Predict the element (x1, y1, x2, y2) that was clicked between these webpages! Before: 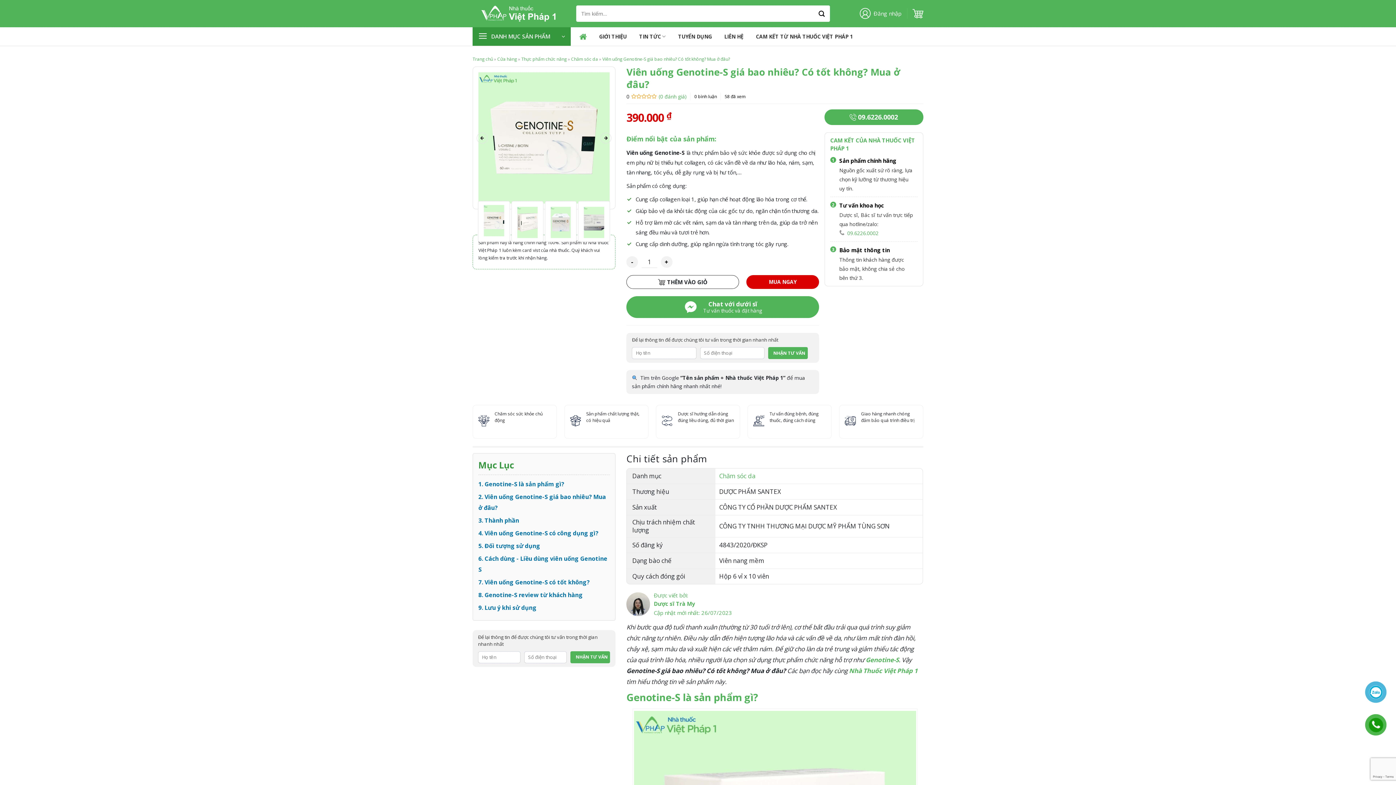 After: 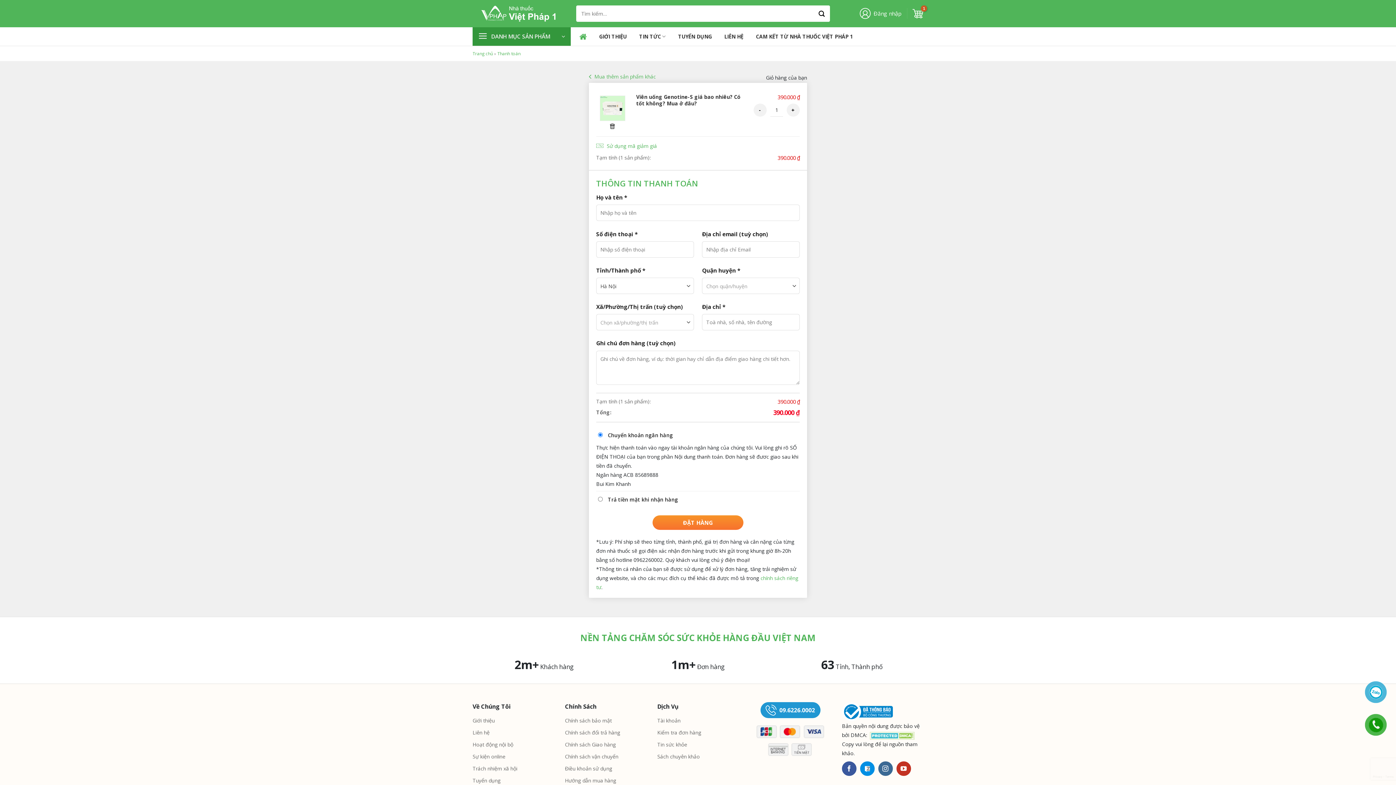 Action: bbox: (626, 275, 739, 289) label: THÊM VÀO GIỎ